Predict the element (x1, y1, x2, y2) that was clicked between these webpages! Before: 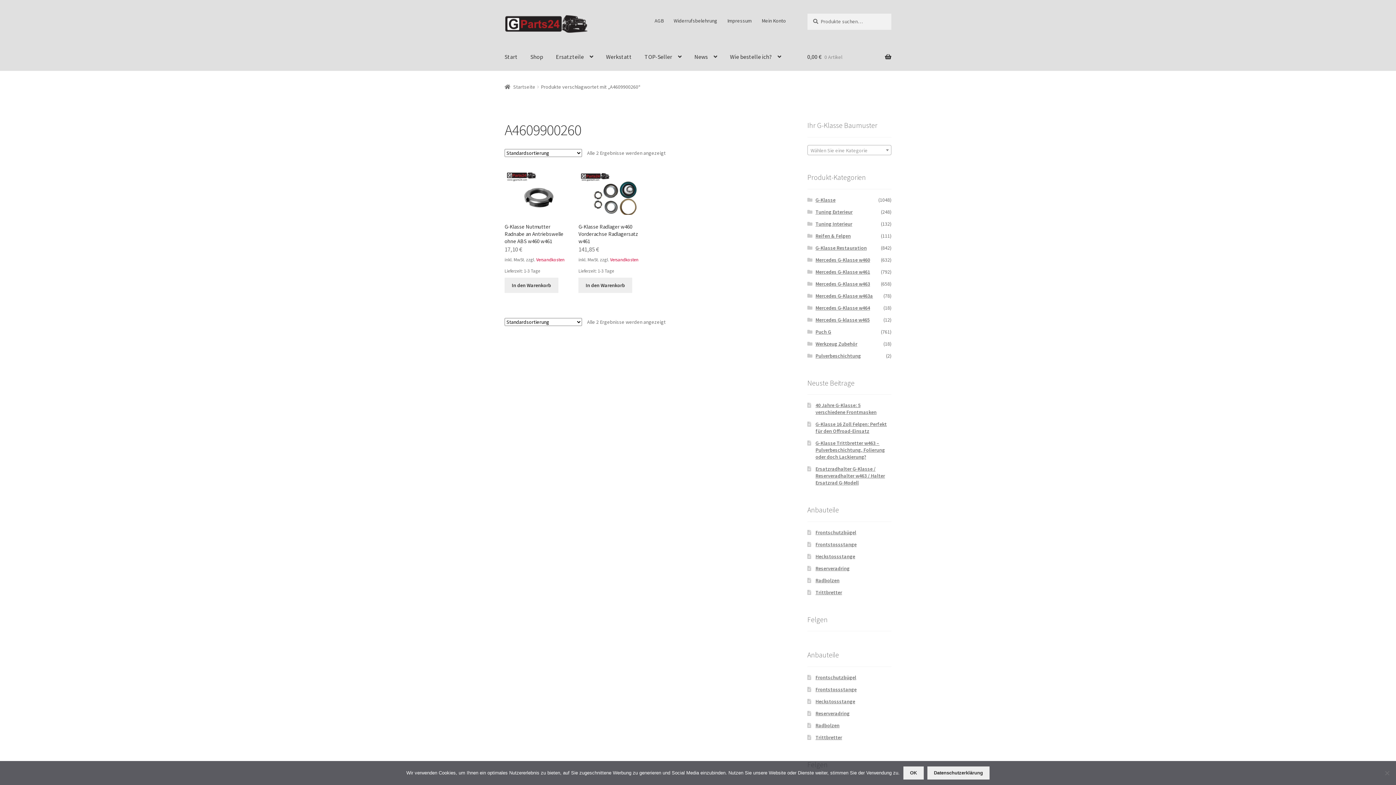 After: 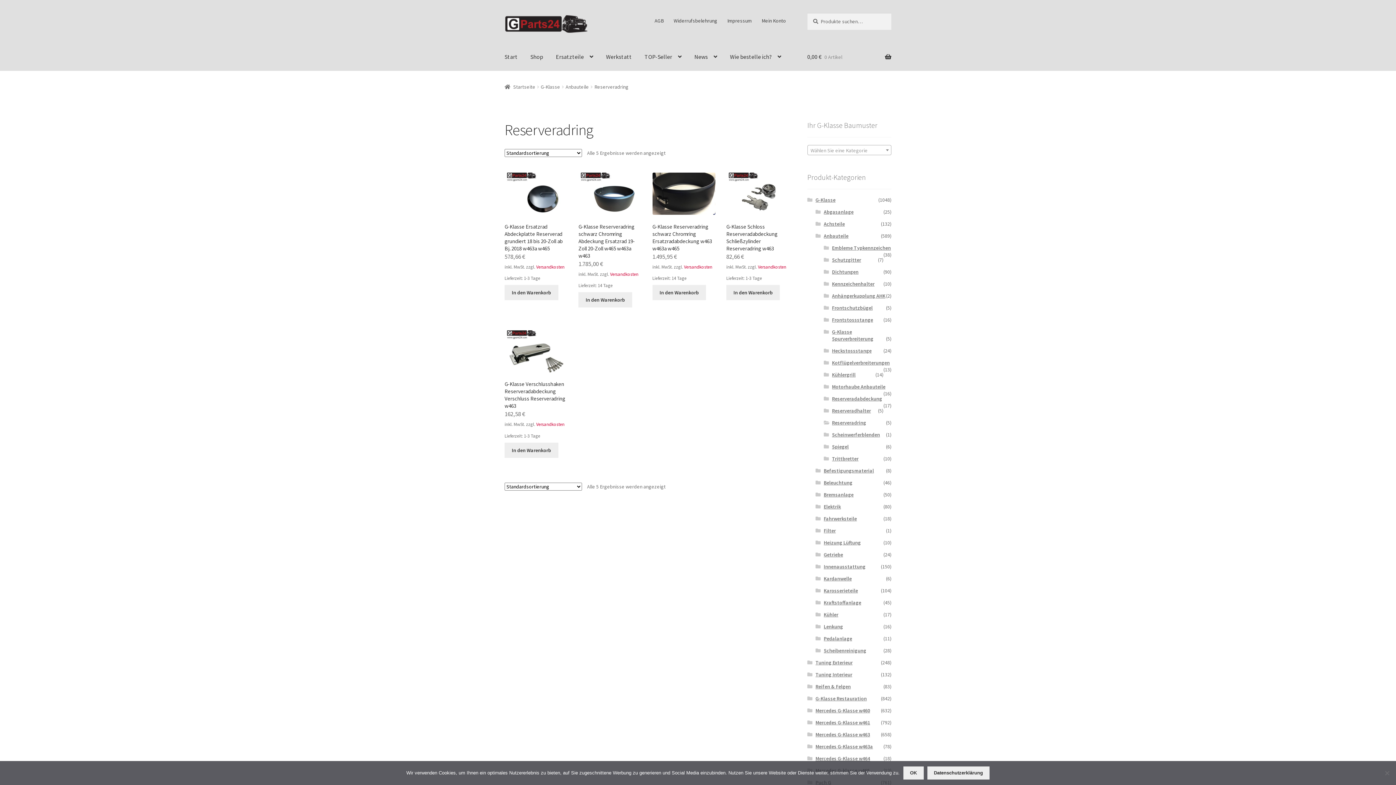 Action: bbox: (815, 565, 849, 571) label: Reserveradring